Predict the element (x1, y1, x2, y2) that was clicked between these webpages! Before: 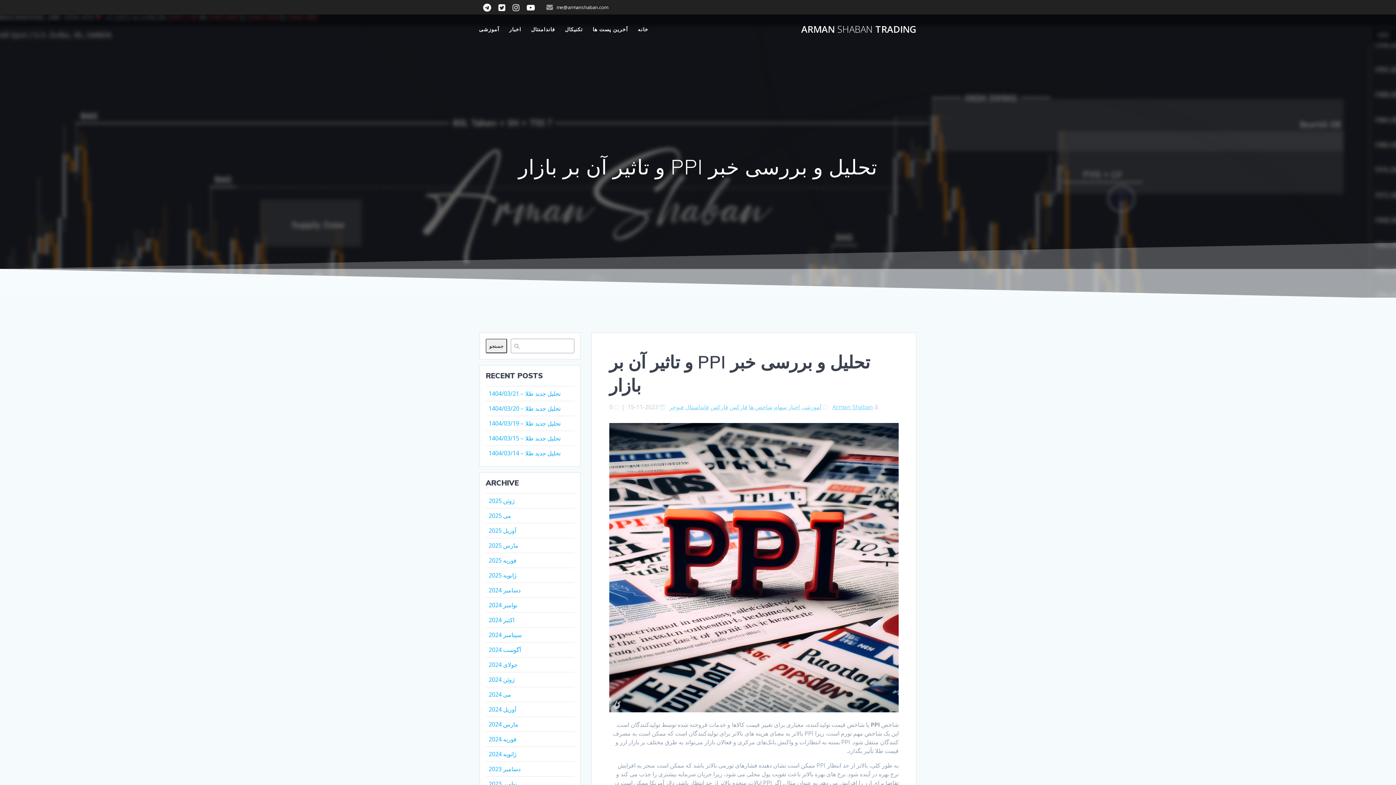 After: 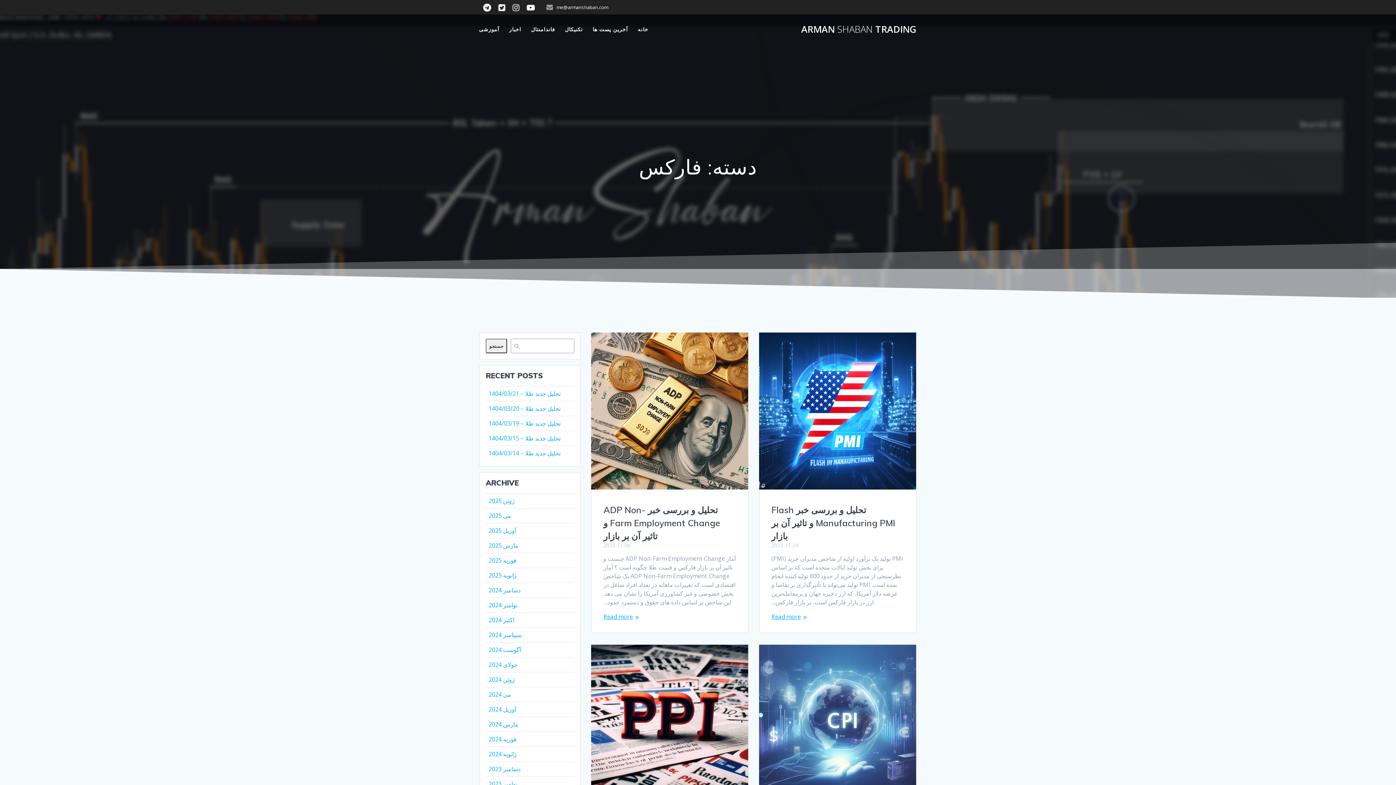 Action: label: فارکس bbox: (729, 403, 747, 411)